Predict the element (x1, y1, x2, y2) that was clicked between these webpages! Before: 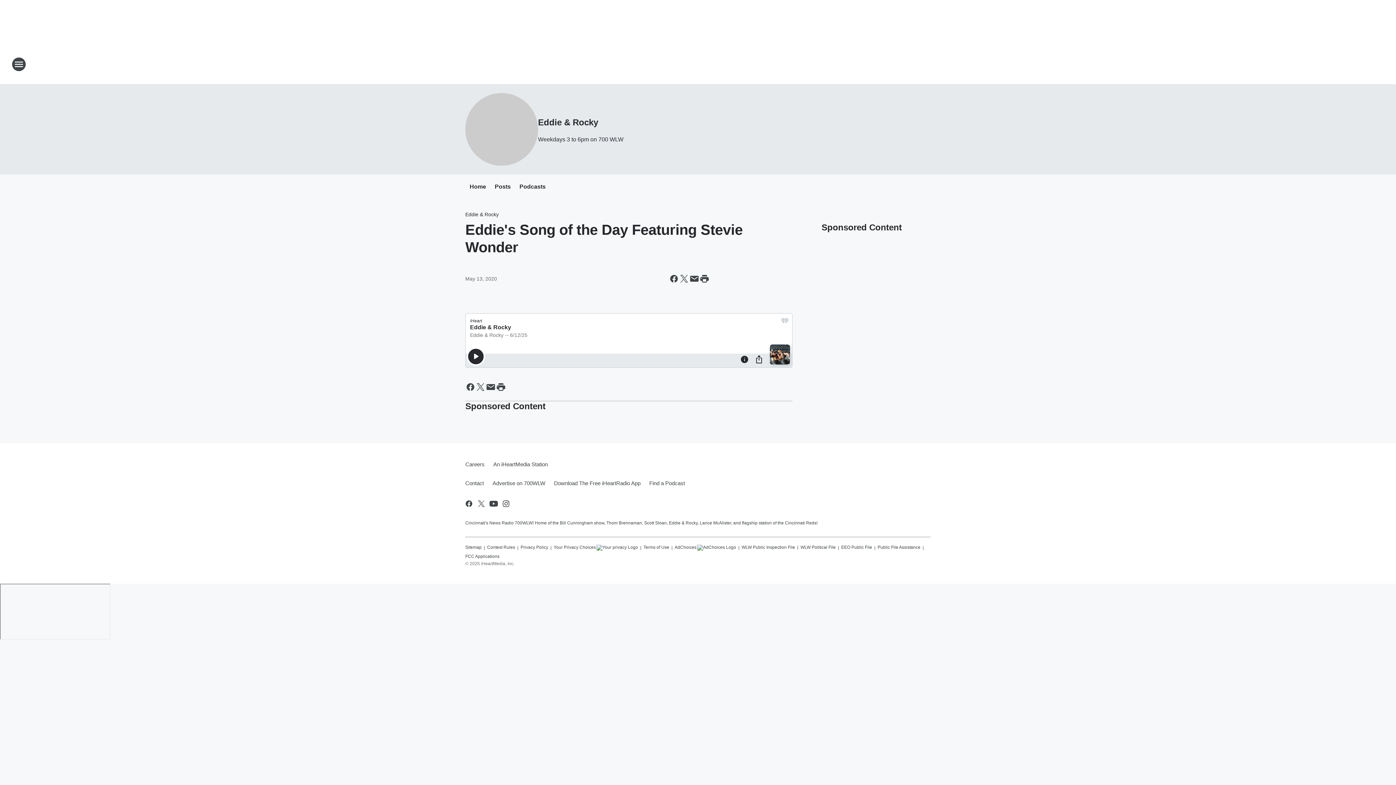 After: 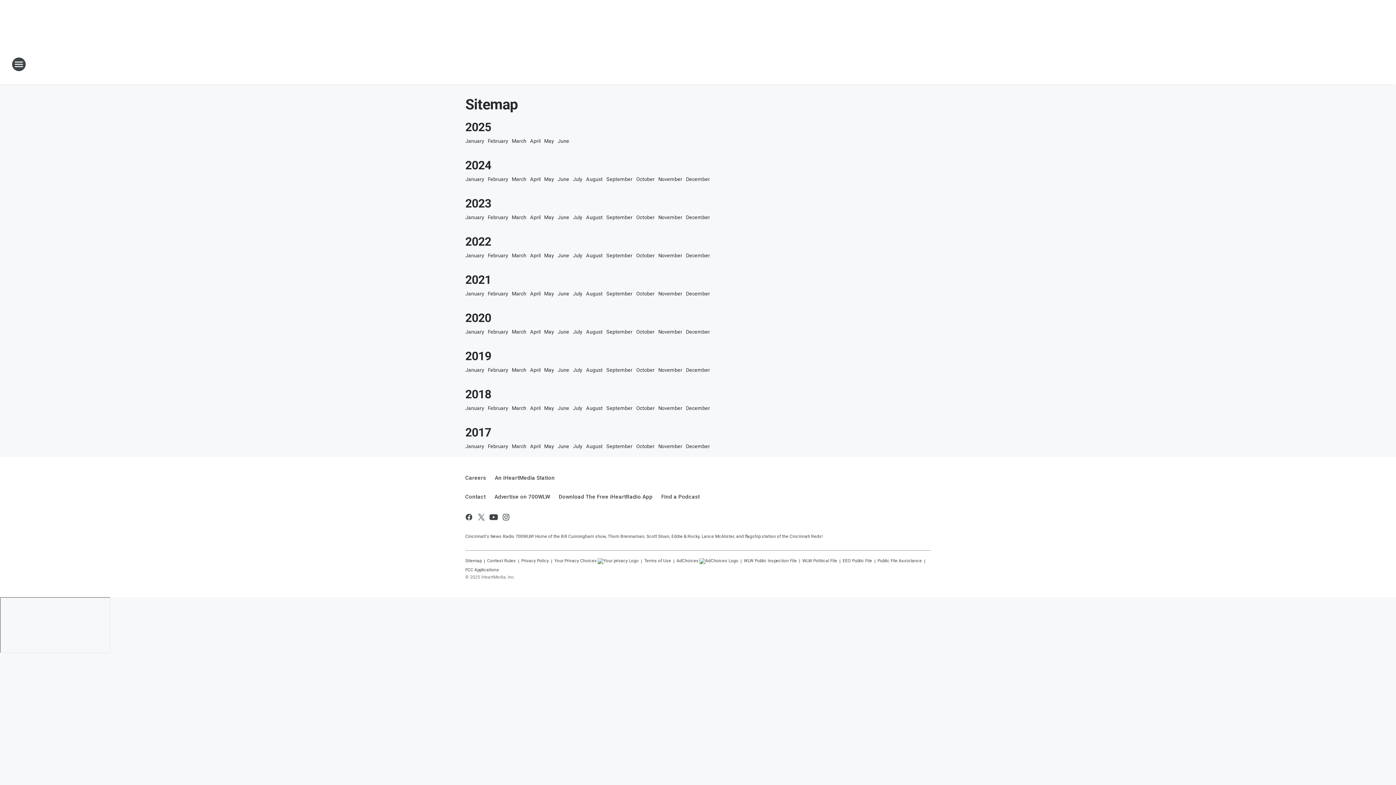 Action: label: Sitemap bbox: (465, 541, 481, 550)